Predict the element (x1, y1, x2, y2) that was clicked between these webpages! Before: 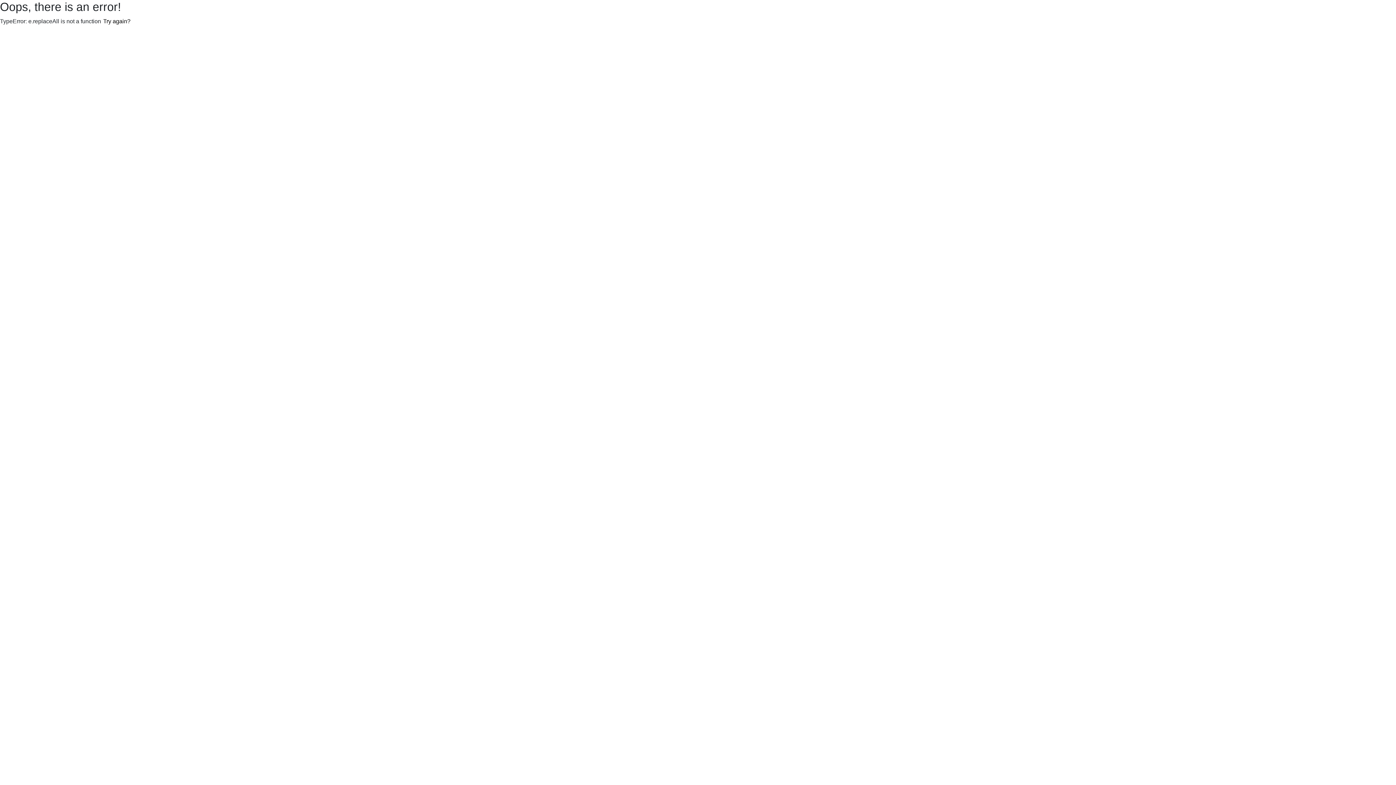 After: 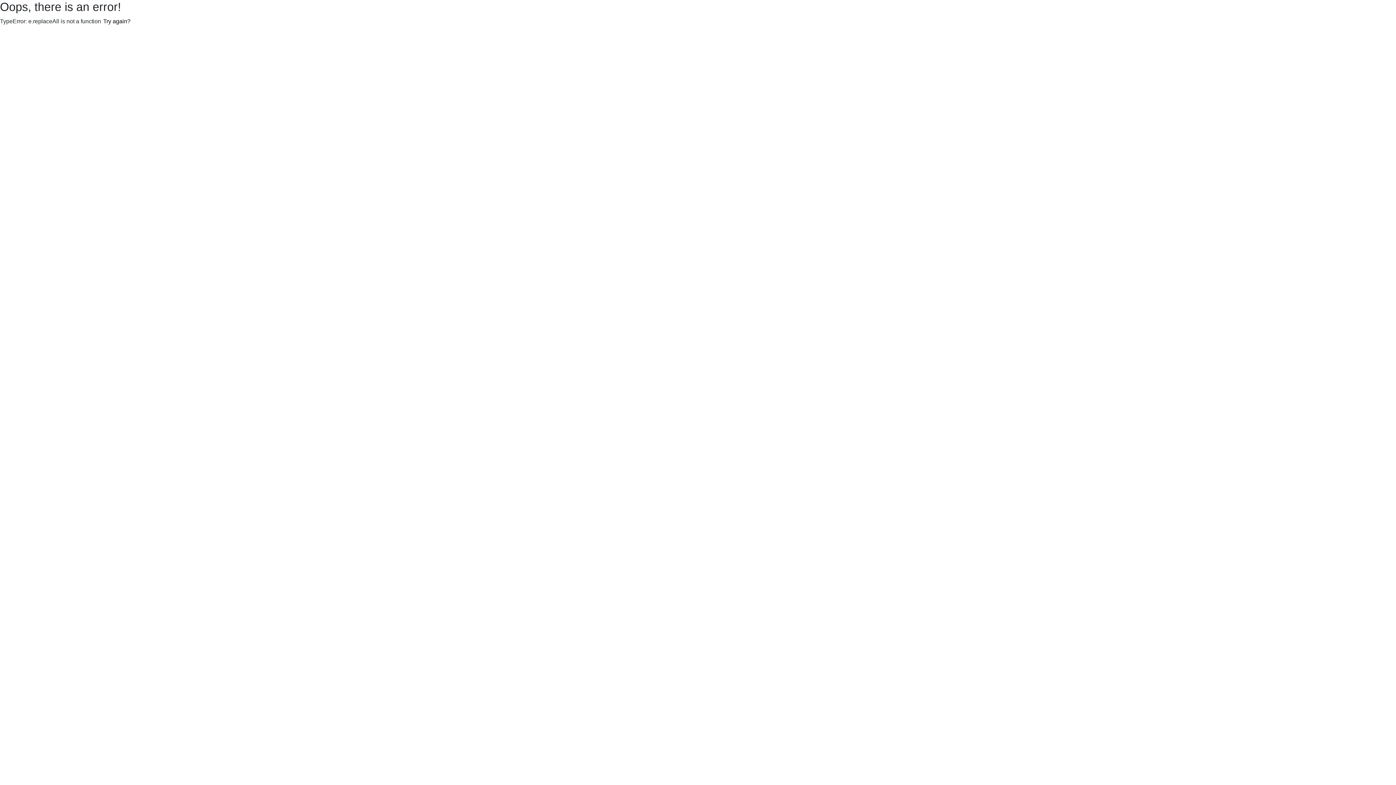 Action: bbox: (101, 16, 132, 26) label: Try again?